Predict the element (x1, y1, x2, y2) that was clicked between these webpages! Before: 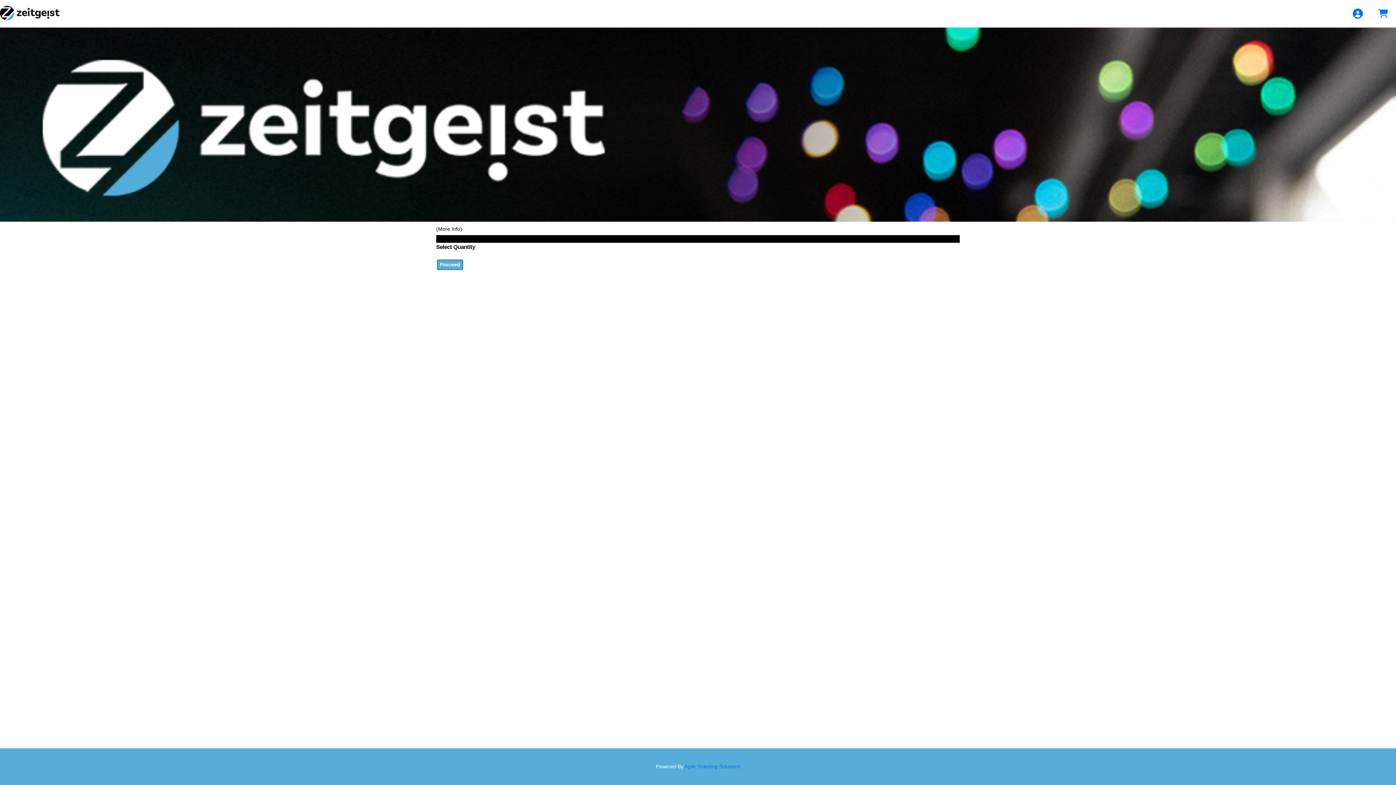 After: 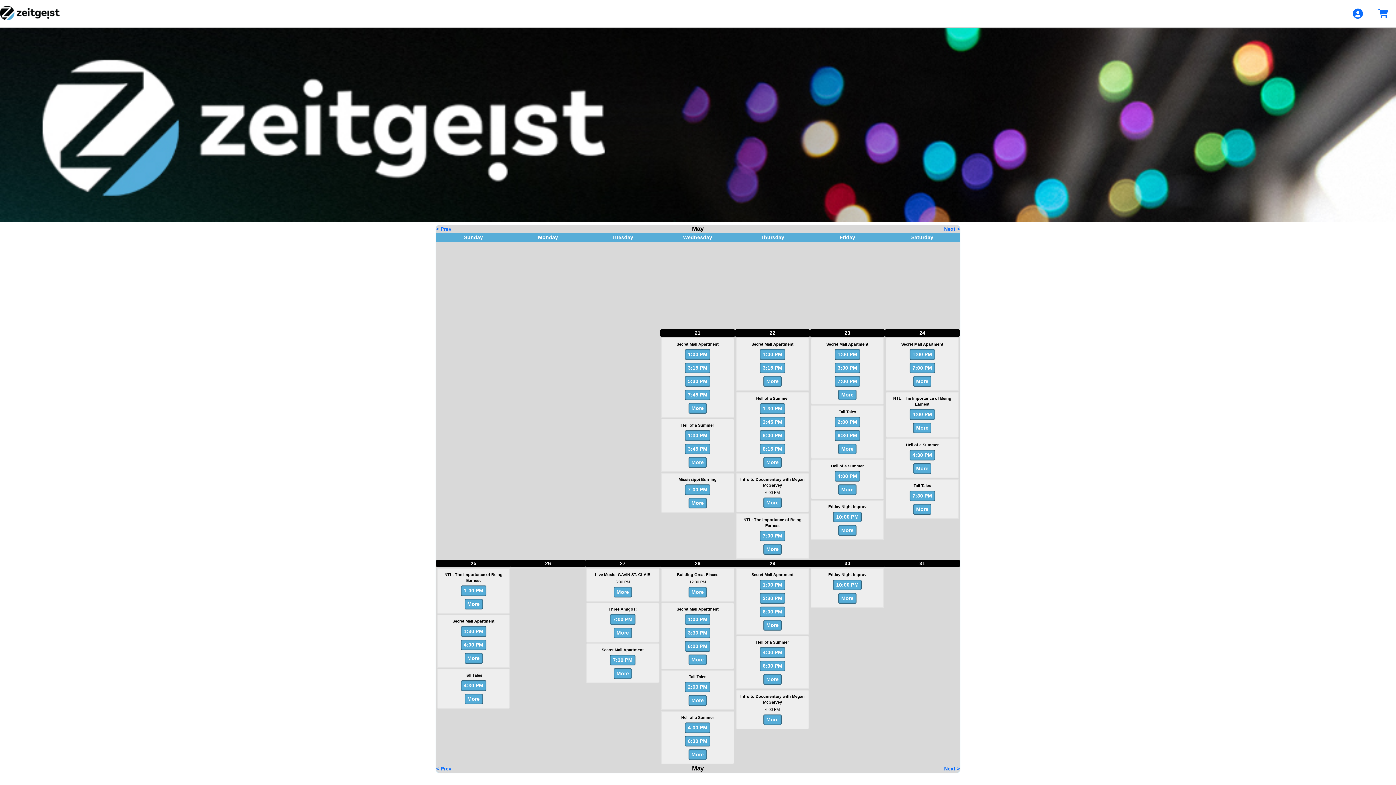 Action: bbox: (223, 0, 267, 27) label: CALENDAR